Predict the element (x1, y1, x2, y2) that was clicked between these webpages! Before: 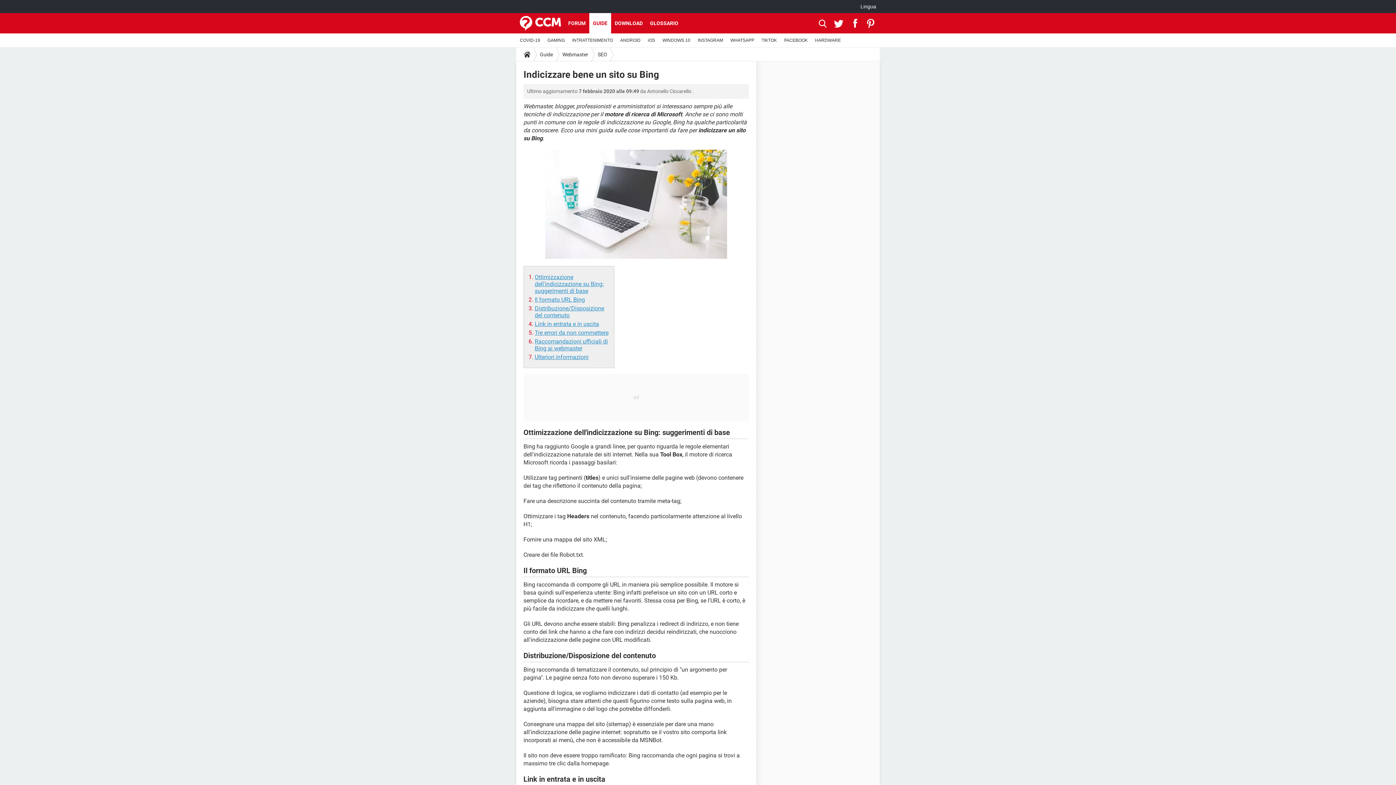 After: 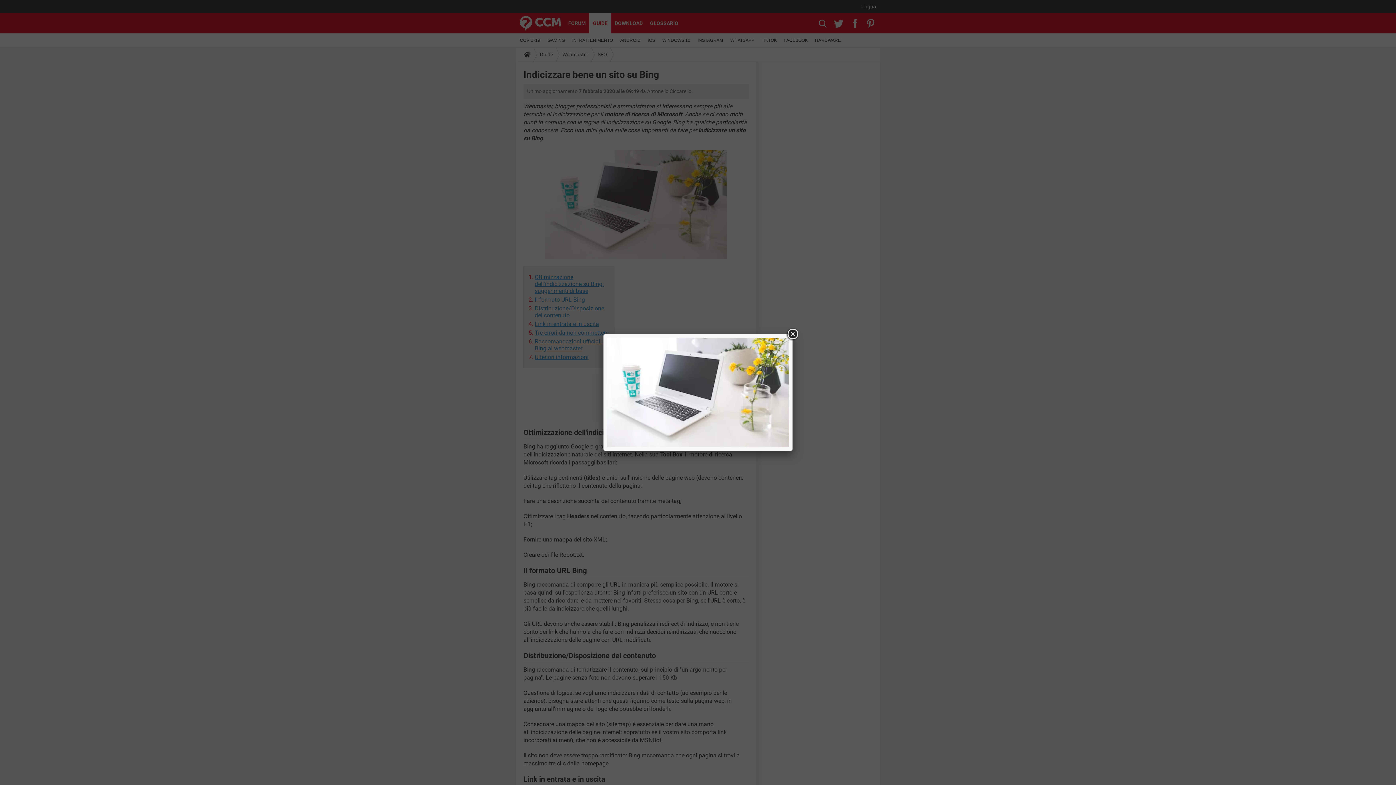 Action: bbox: (523, 149, 749, 258)